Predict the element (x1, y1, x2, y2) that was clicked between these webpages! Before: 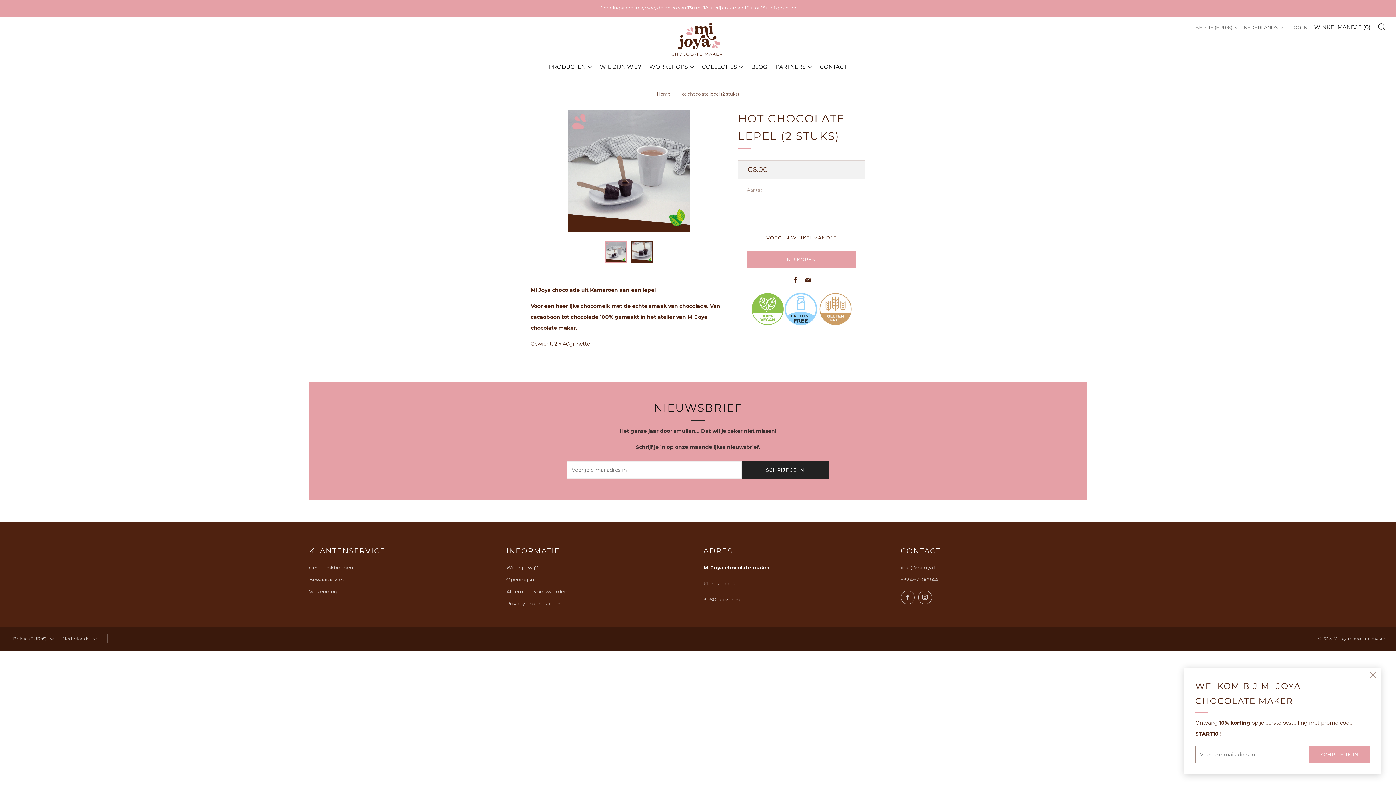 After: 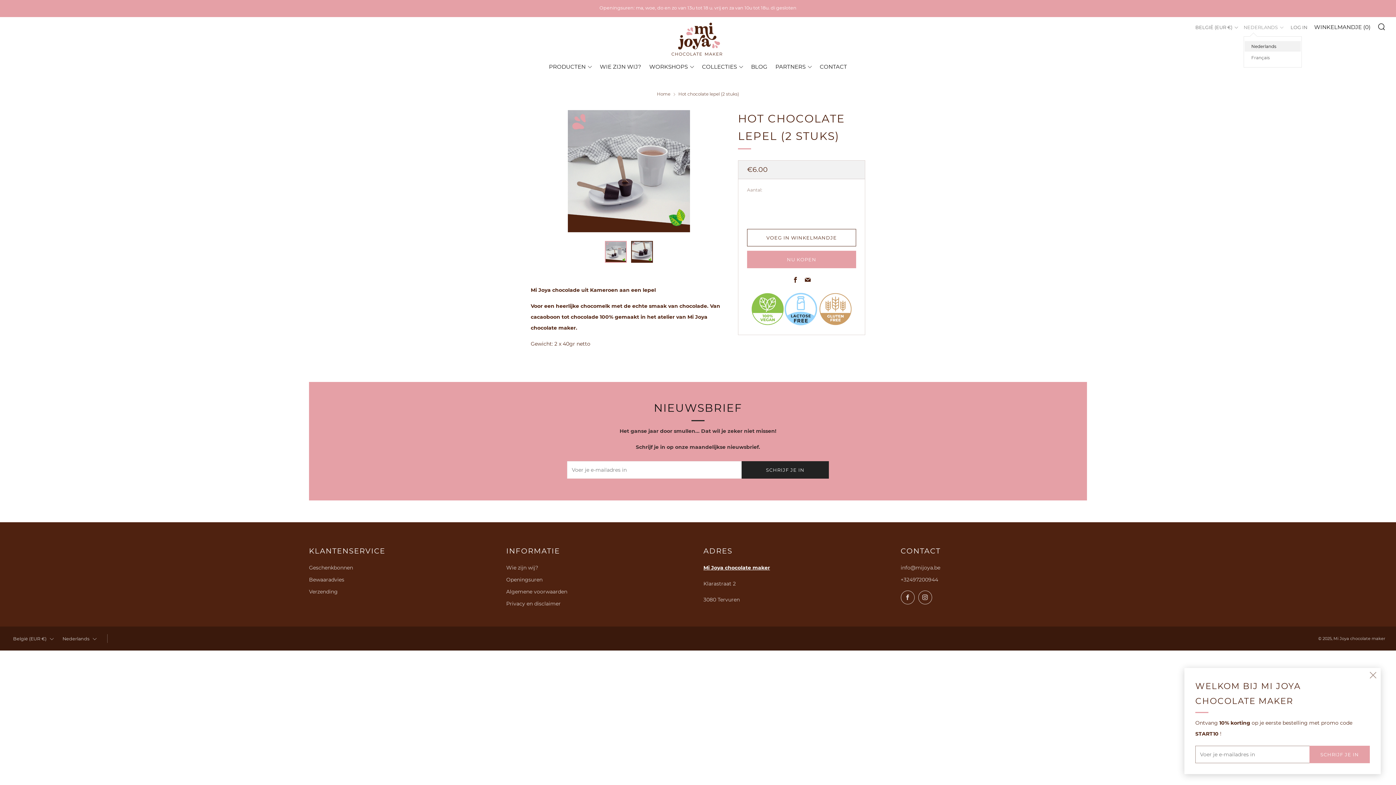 Action: label: NEDERLANDS bbox: (1244, 21, 1284, 33)